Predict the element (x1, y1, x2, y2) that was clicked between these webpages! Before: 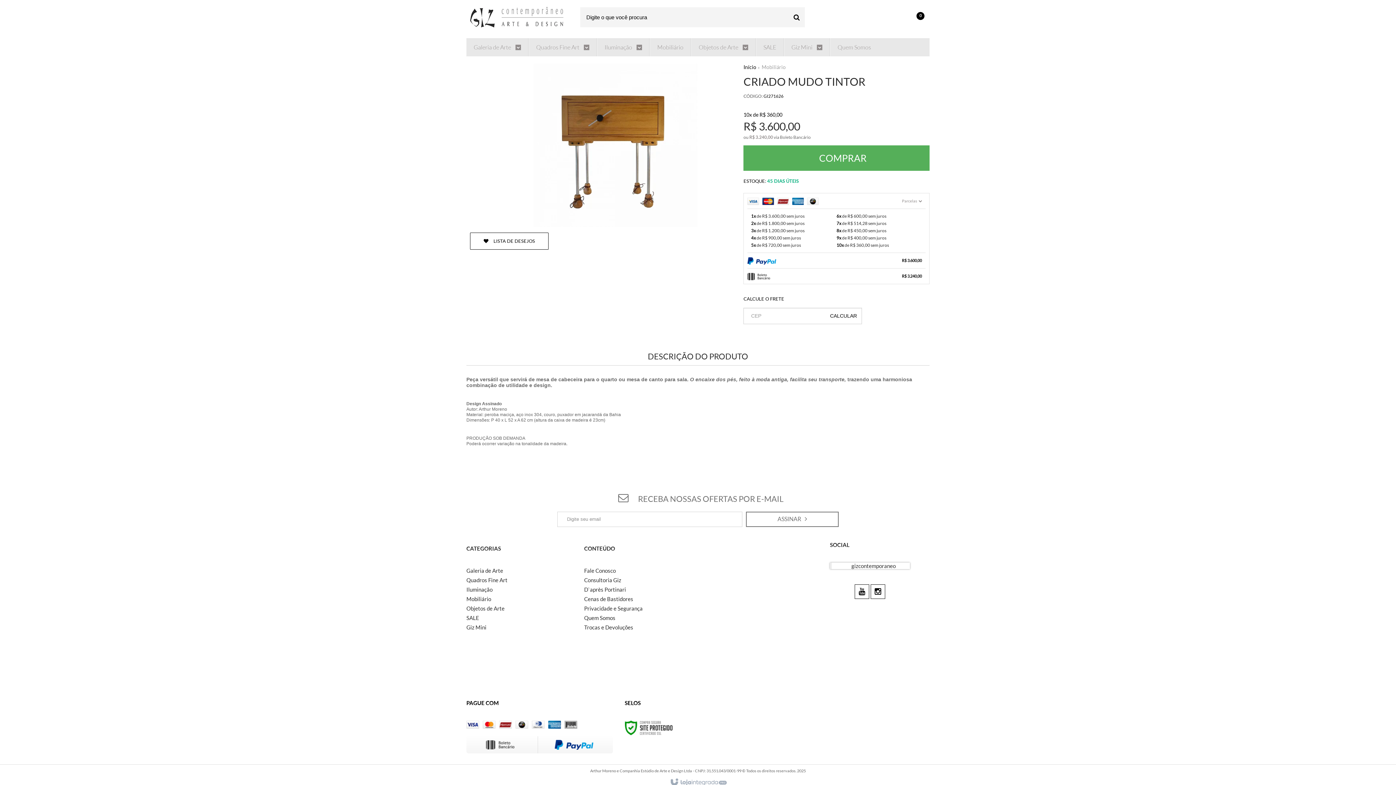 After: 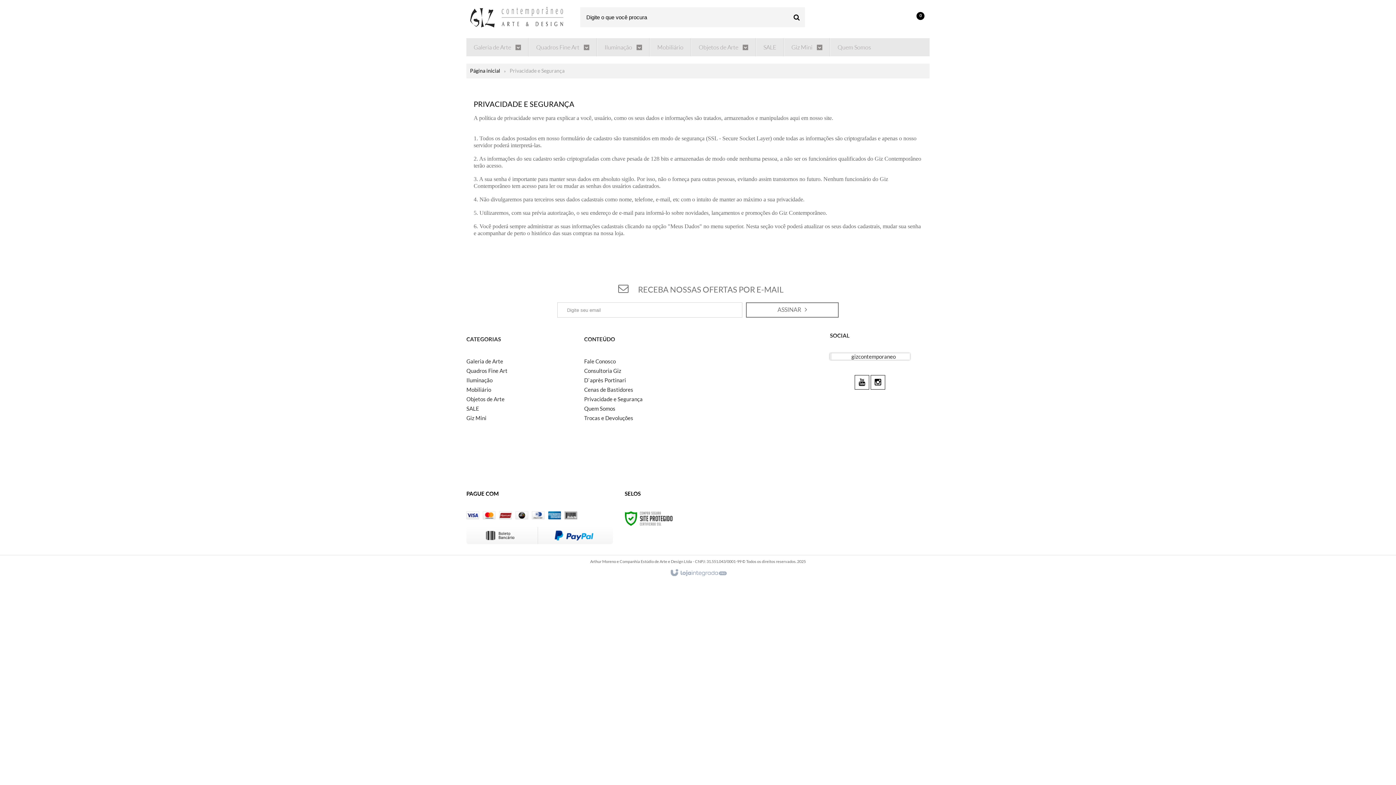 Action: bbox: (584, 605, 642, 611) label: Privacidade e Segurança